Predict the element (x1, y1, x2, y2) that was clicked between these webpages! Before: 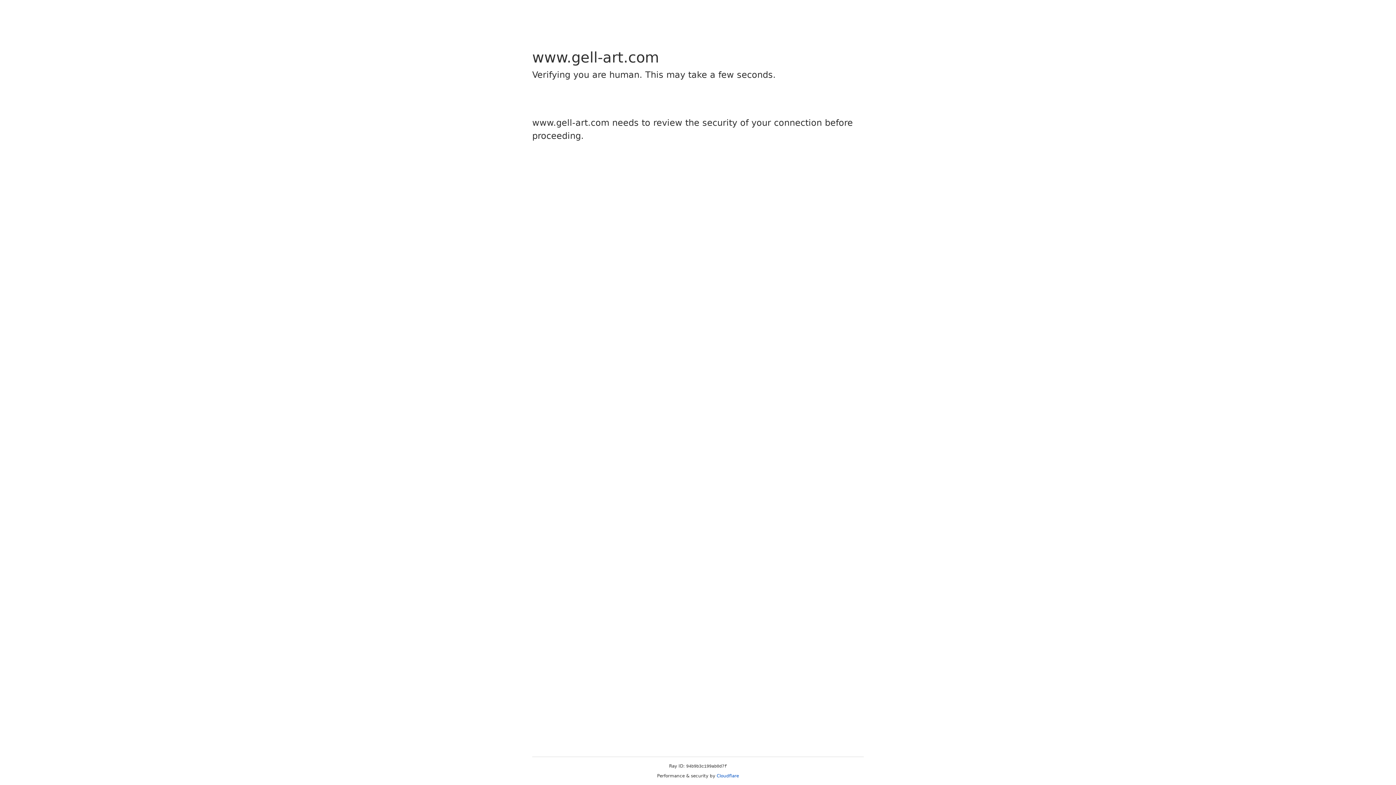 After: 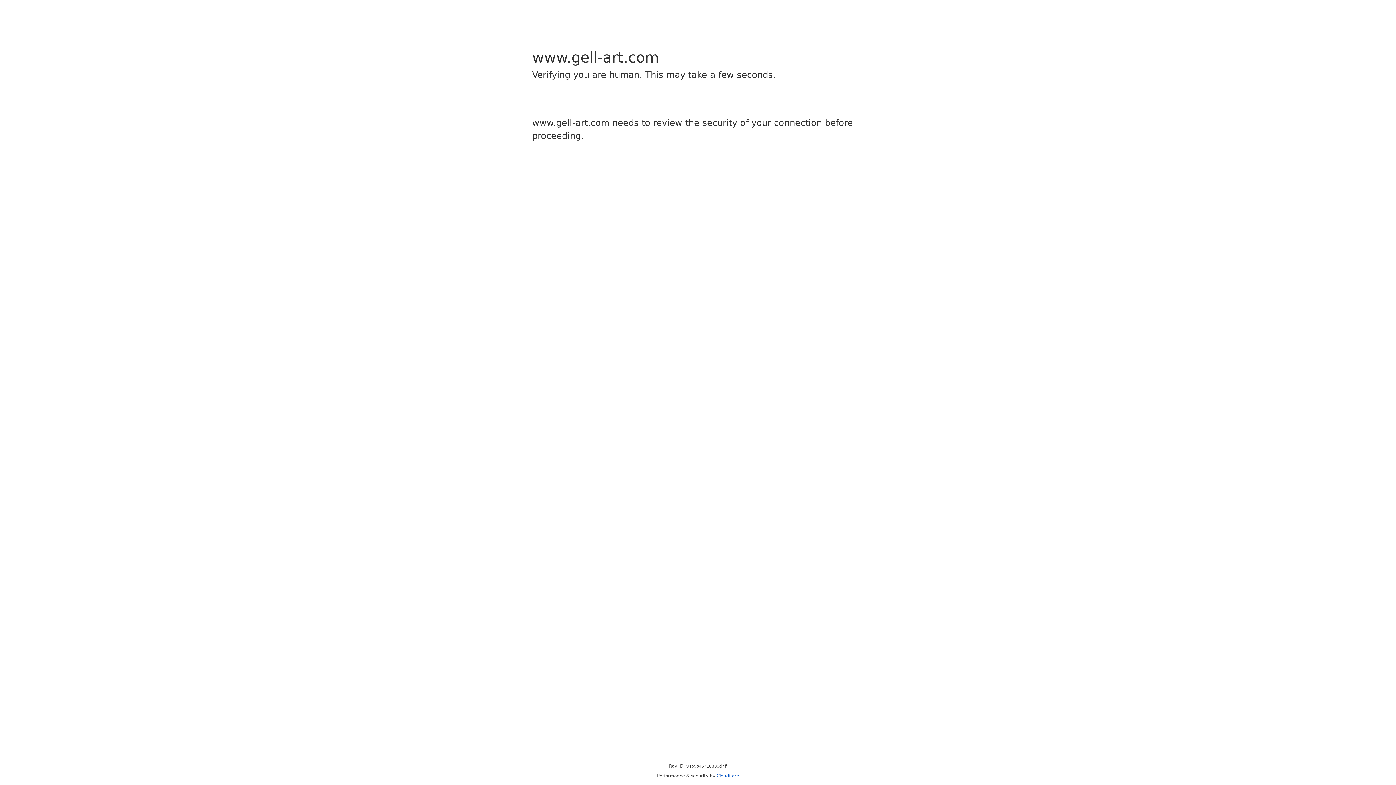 Action: bbox: (716, 773, 739, 778) label: Cloudflare